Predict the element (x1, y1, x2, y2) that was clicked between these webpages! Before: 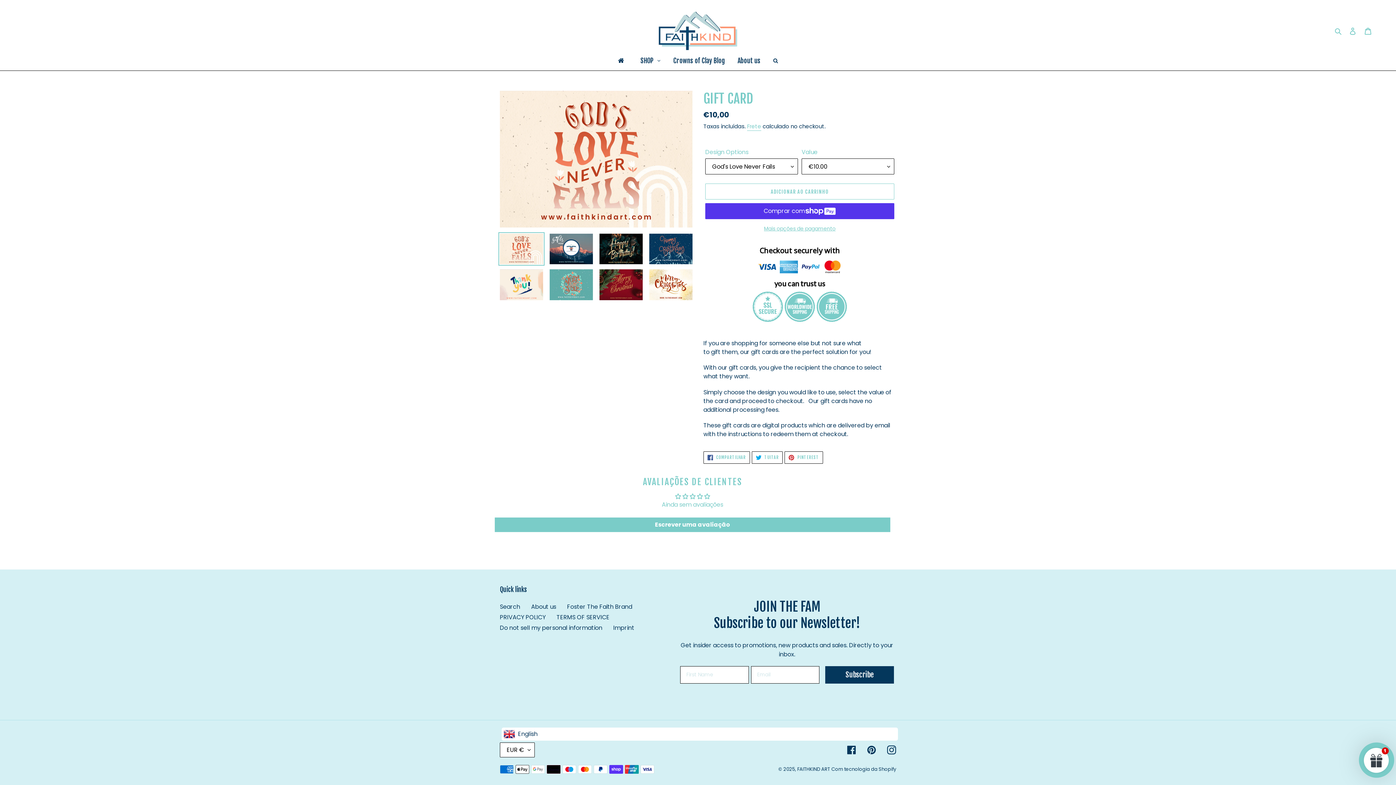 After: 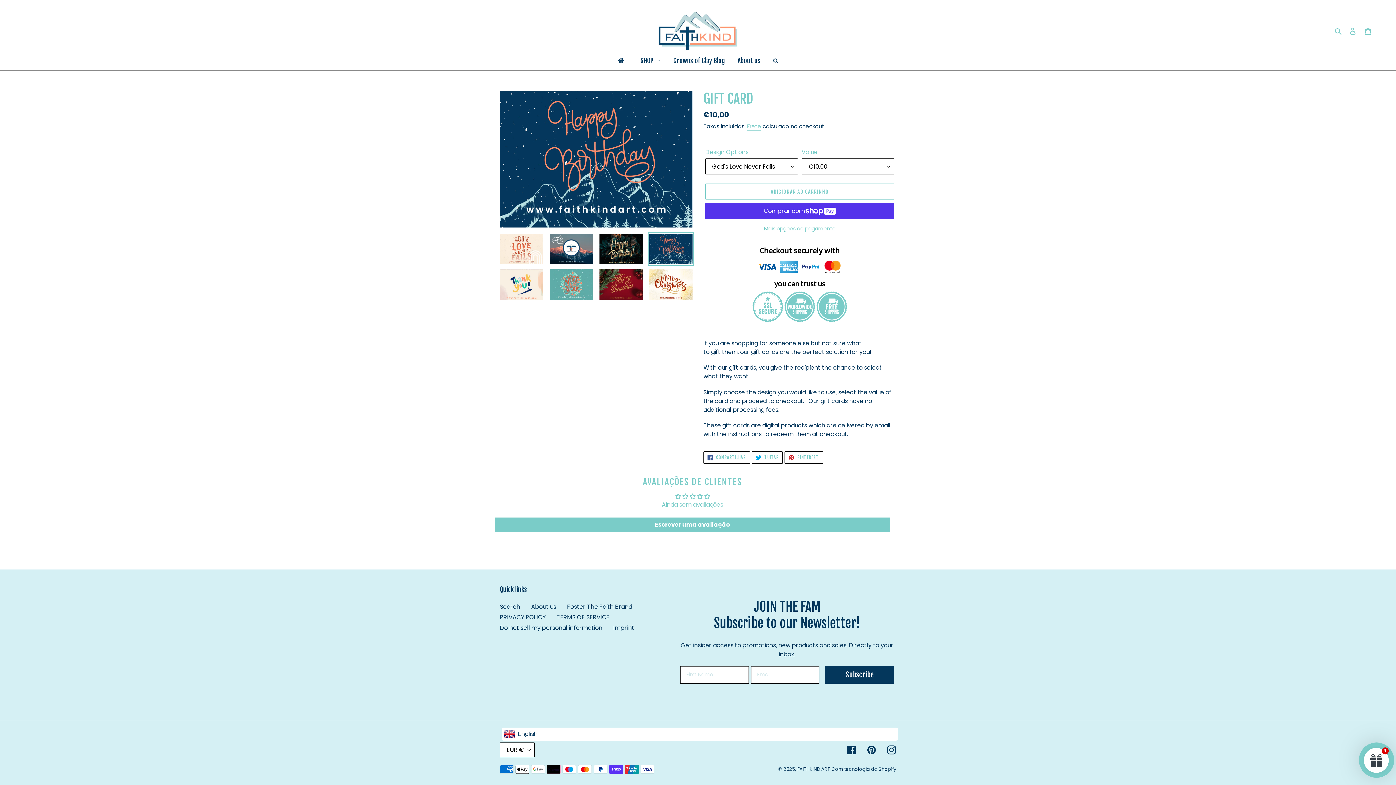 Action: bbox: (648, 232, 694, 265)